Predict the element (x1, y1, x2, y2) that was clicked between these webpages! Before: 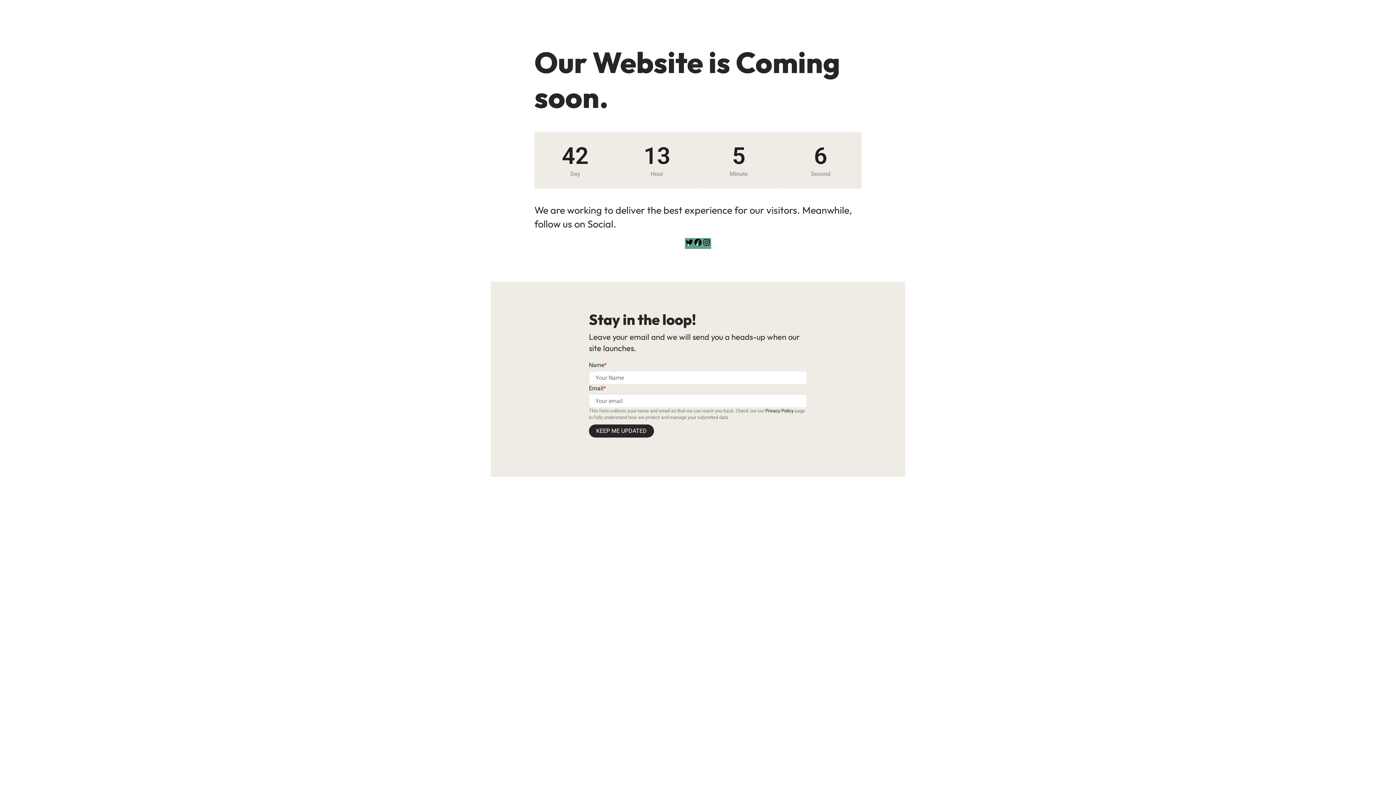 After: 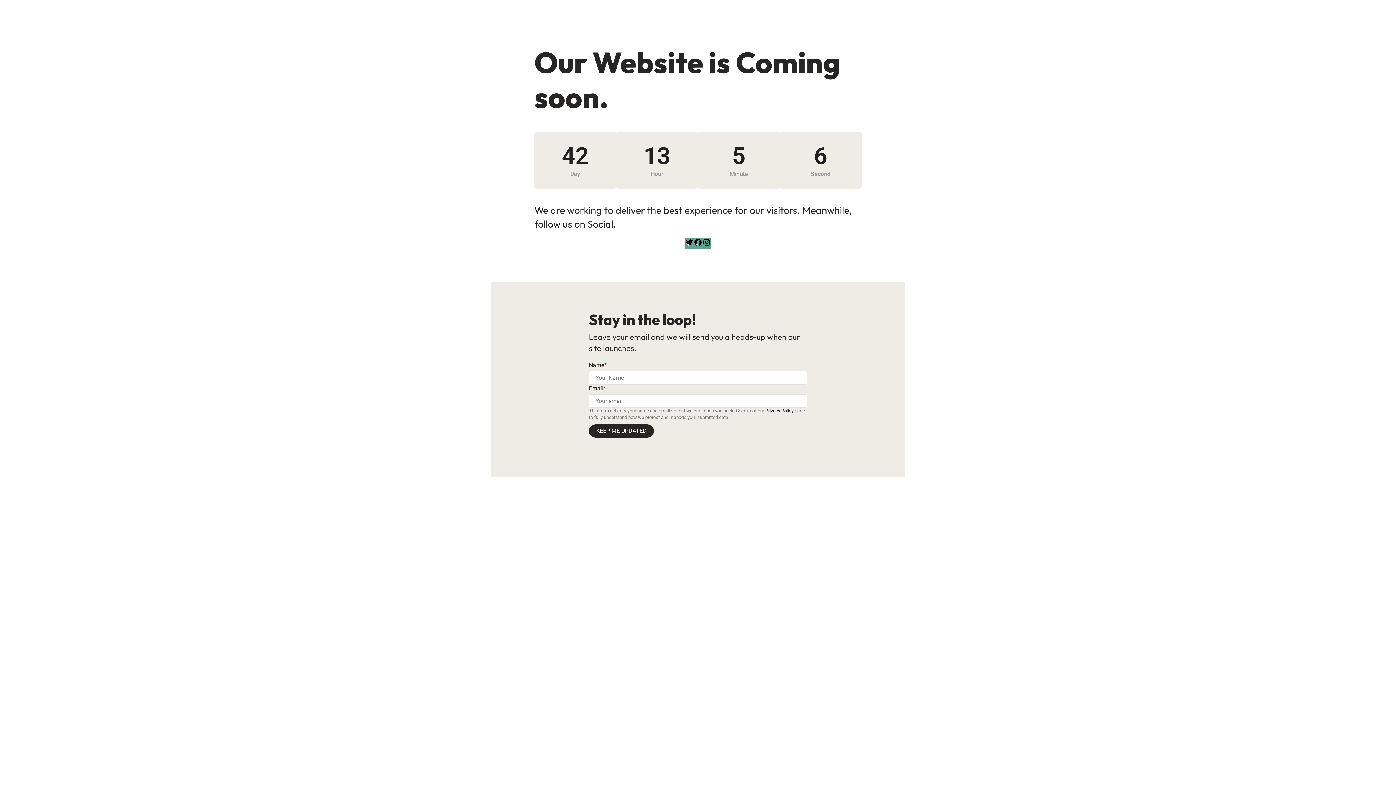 Action: bbox: (702, 241, 711, 248) label: Instagram